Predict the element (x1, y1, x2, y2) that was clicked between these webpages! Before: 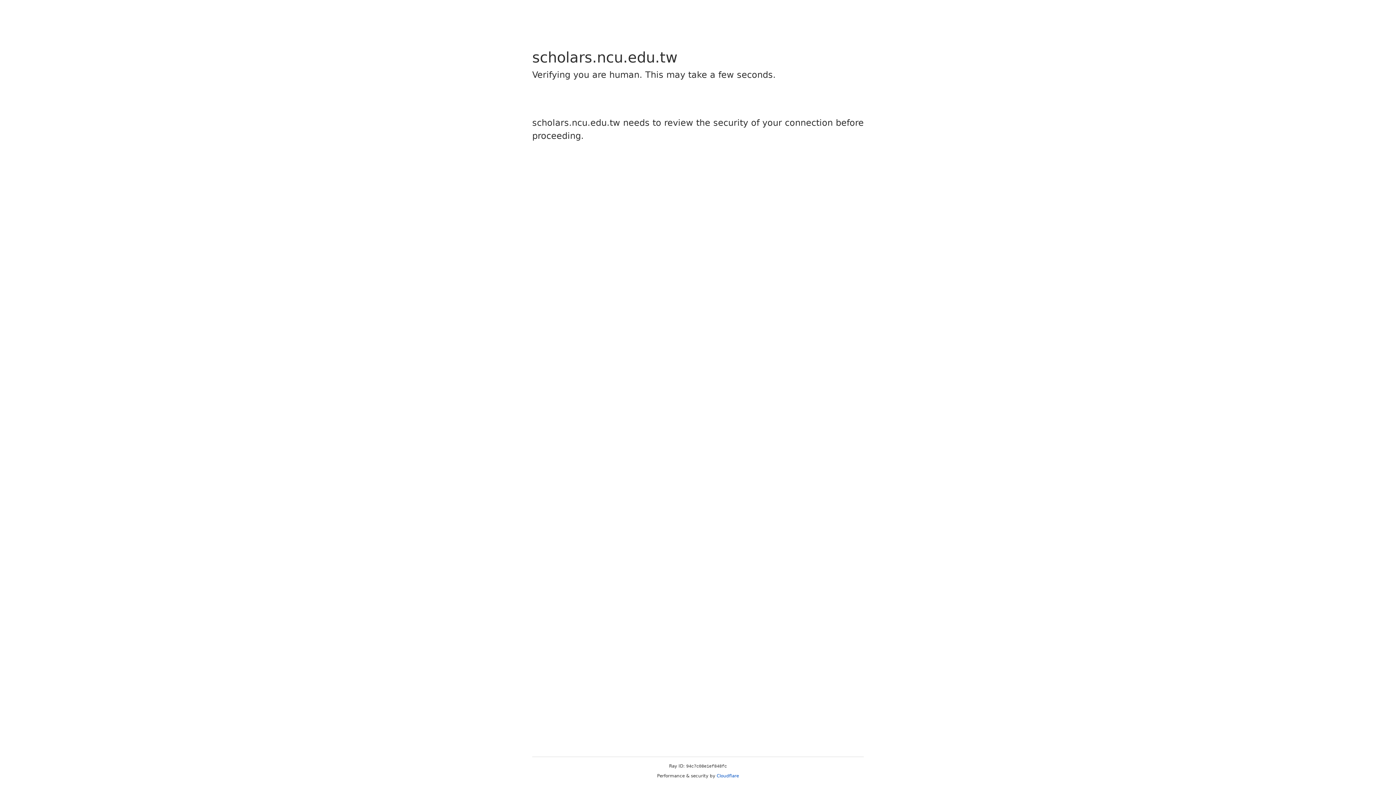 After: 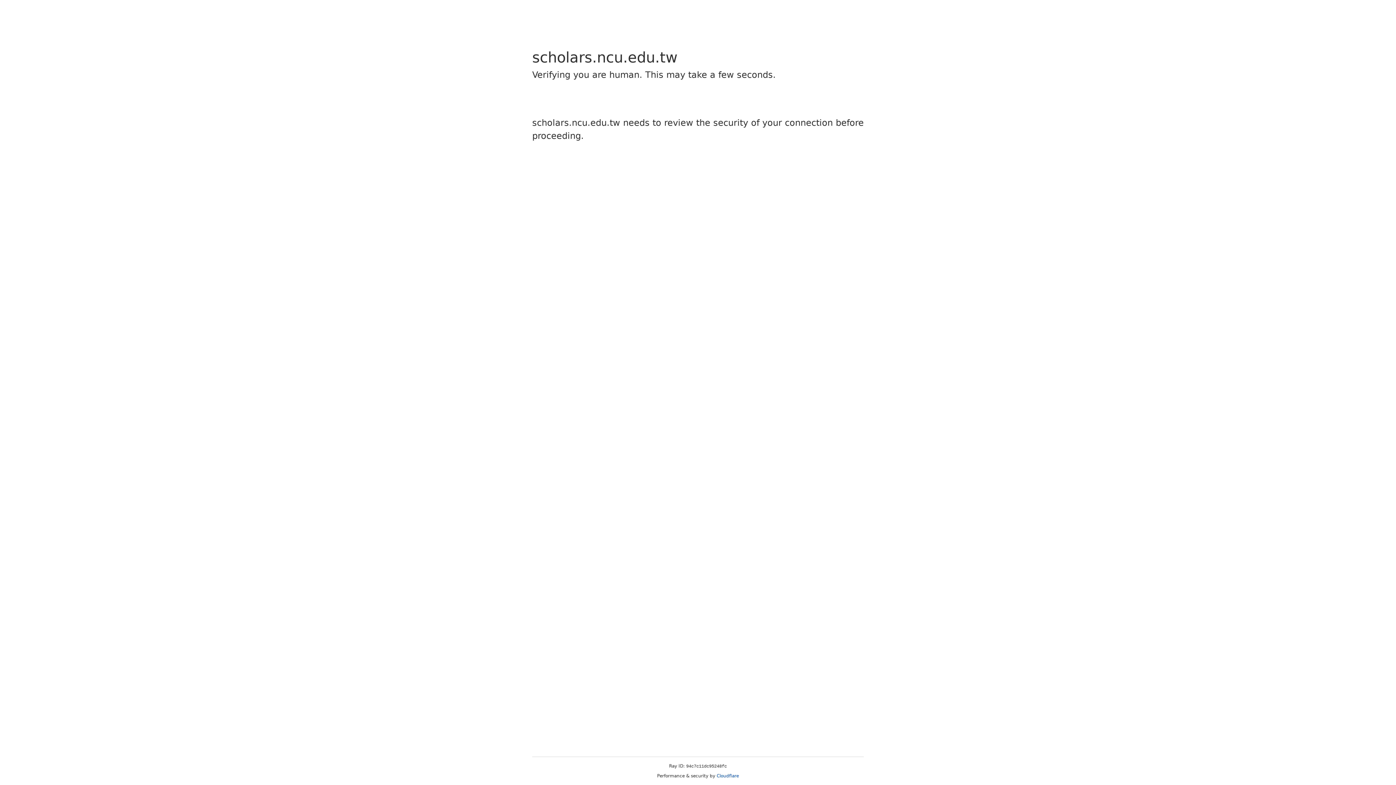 Action: label: Cloudflare bbox: (716, 773, 739, 778)